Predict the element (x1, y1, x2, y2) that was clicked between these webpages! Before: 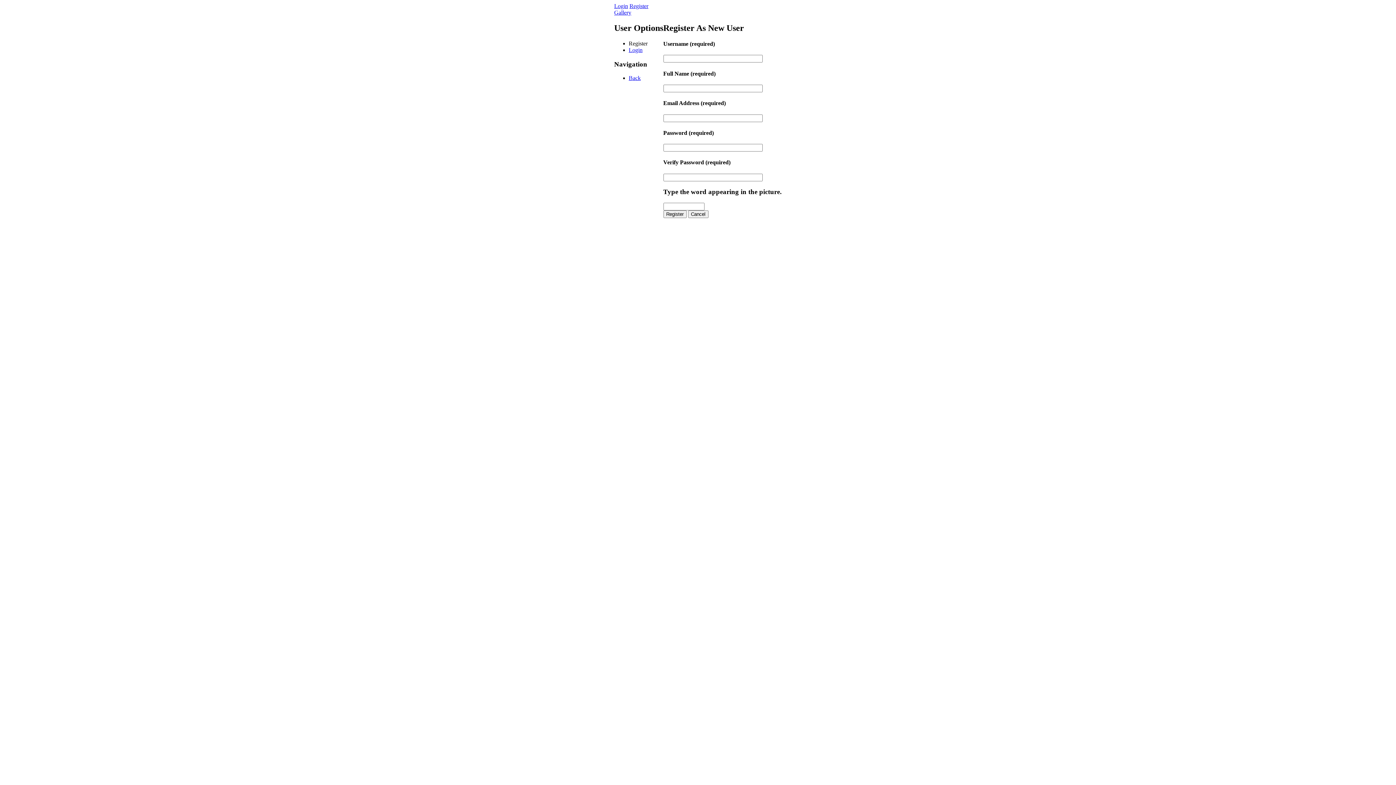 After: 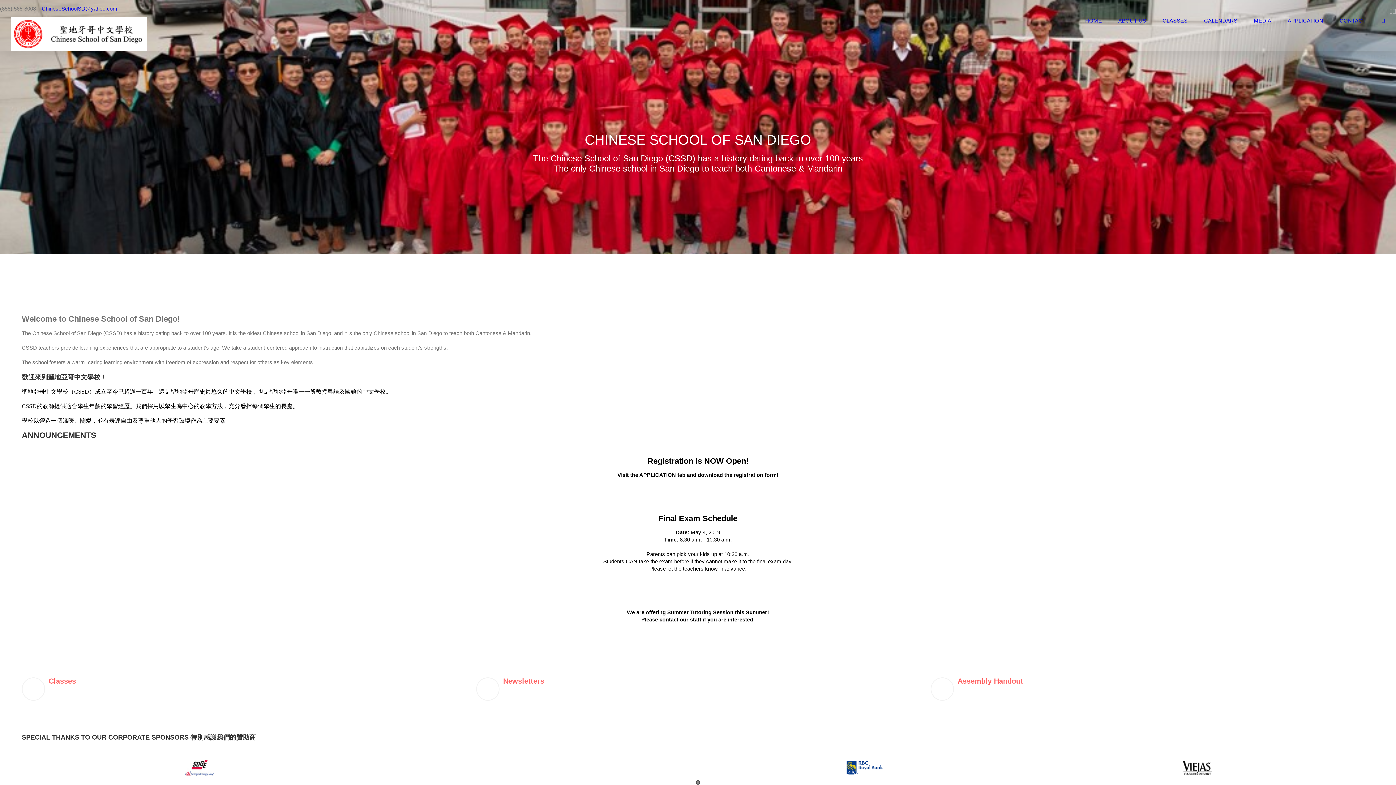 Action: bbox: (614, 2, 628, 9) label: Login